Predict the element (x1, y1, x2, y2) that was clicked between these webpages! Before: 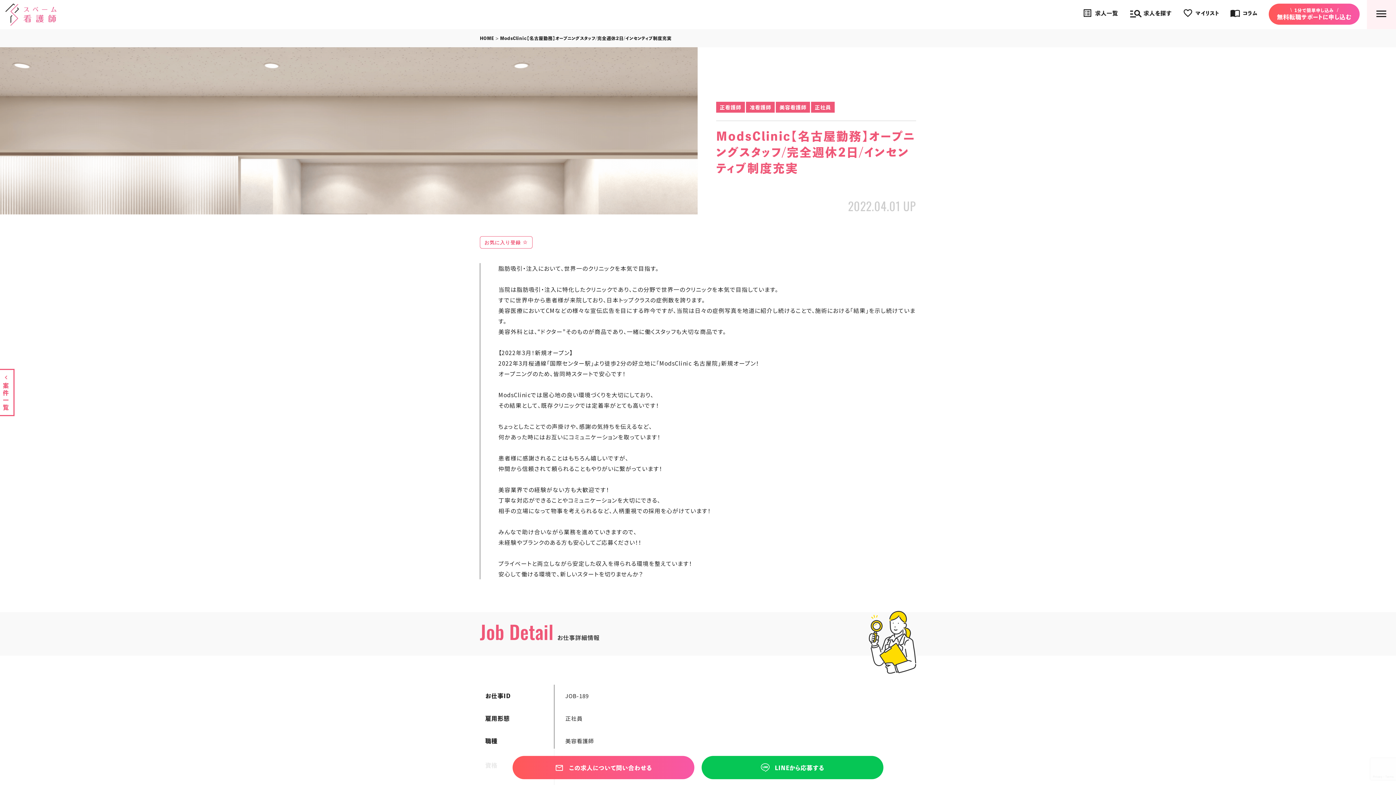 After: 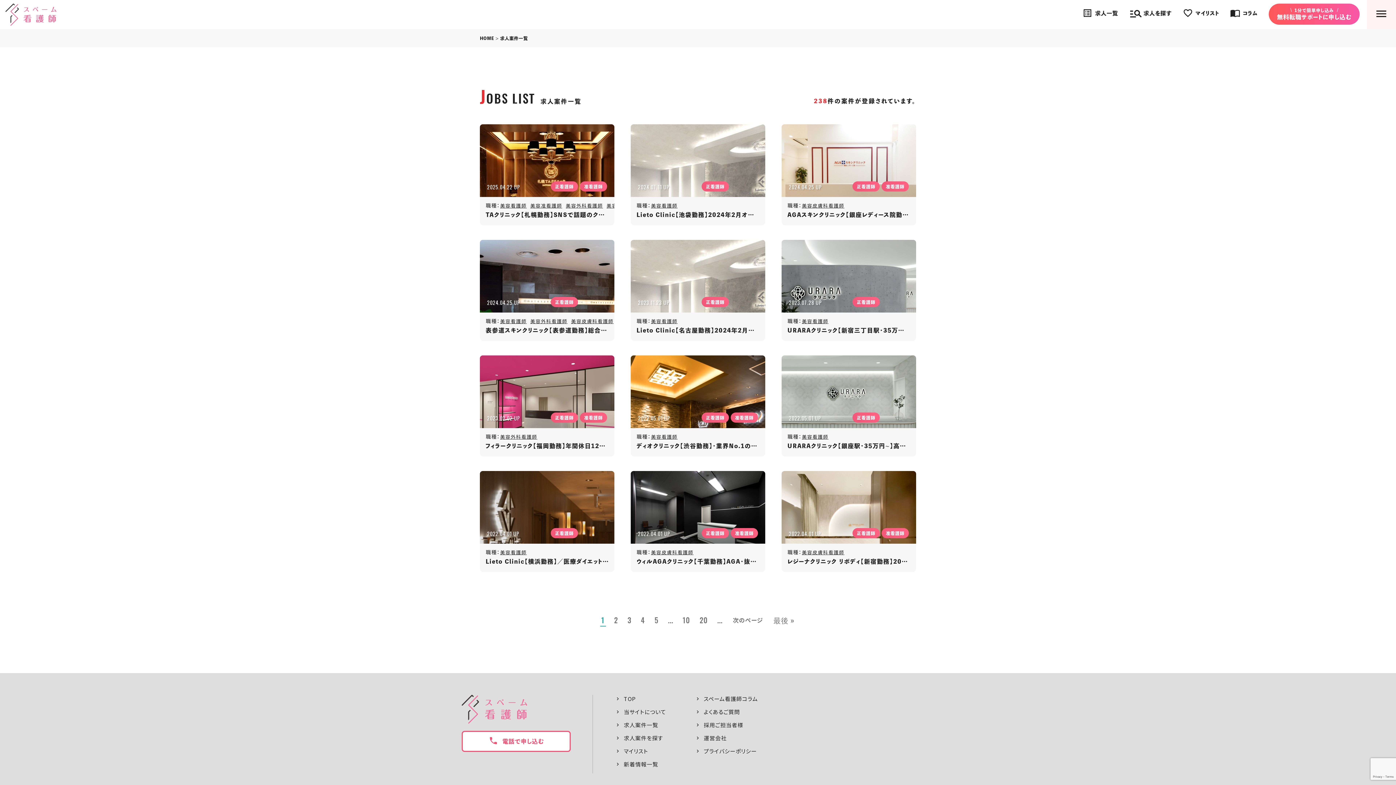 Action: bbox: (0, 369, 14, 416) label: 案件一覧